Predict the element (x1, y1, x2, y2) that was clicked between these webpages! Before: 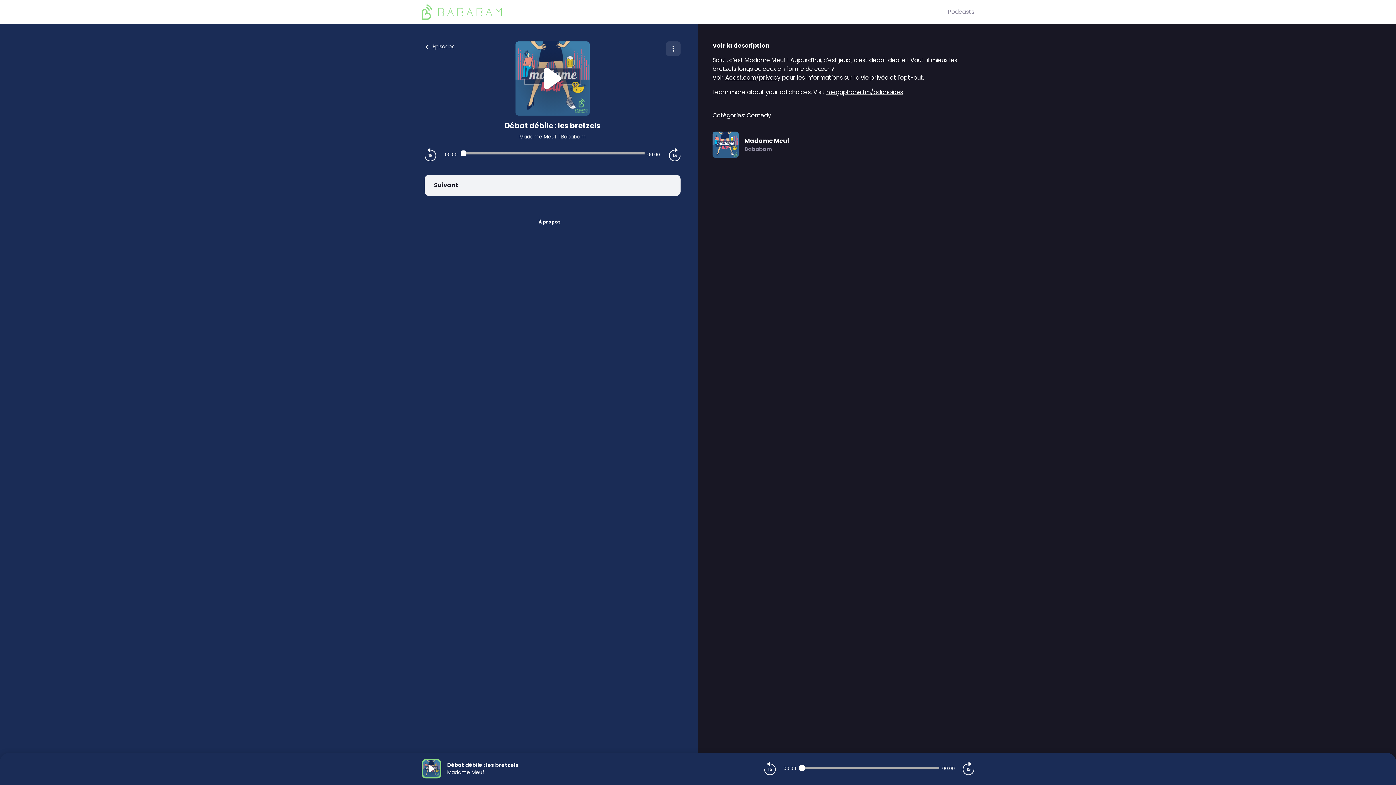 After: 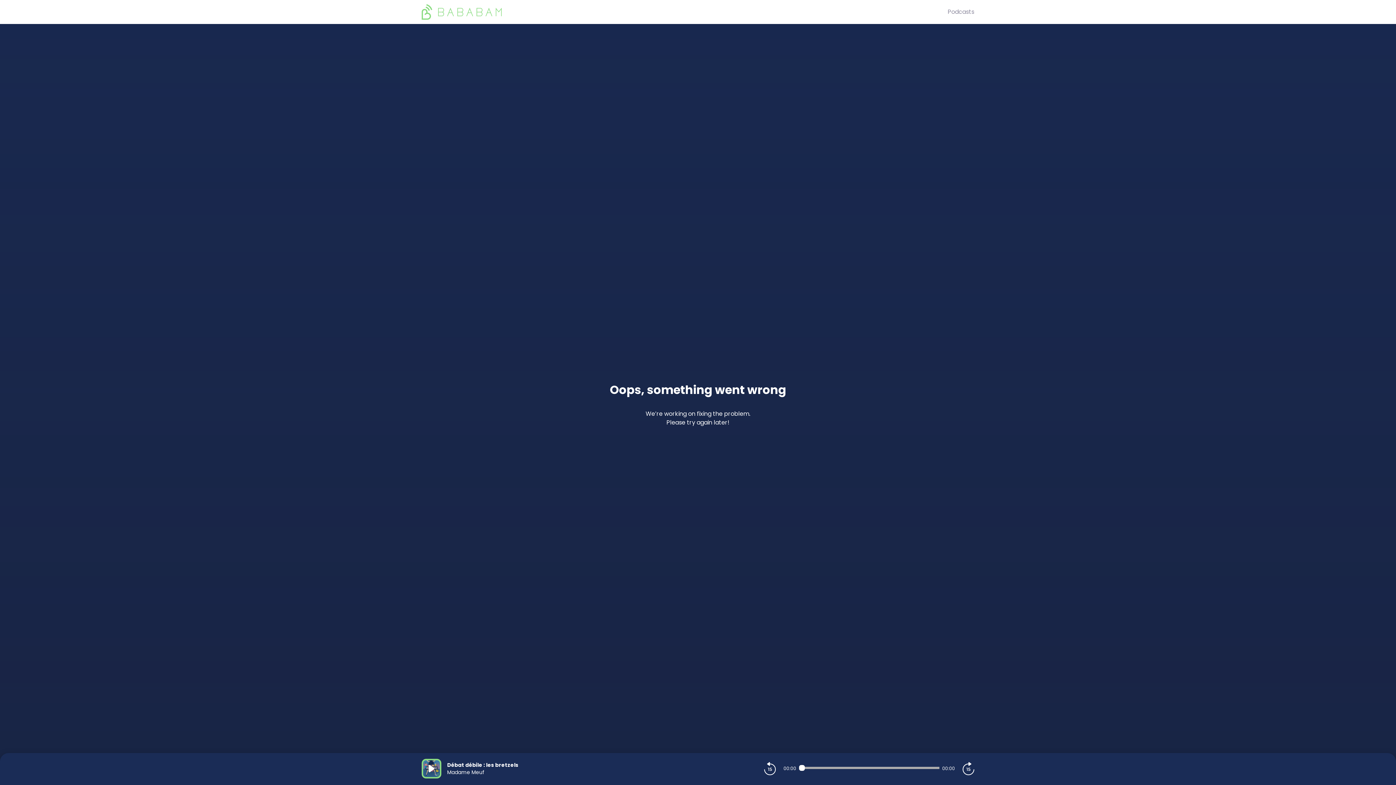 Action: bbox: (420, 38, 458, 54) label: Épisodes